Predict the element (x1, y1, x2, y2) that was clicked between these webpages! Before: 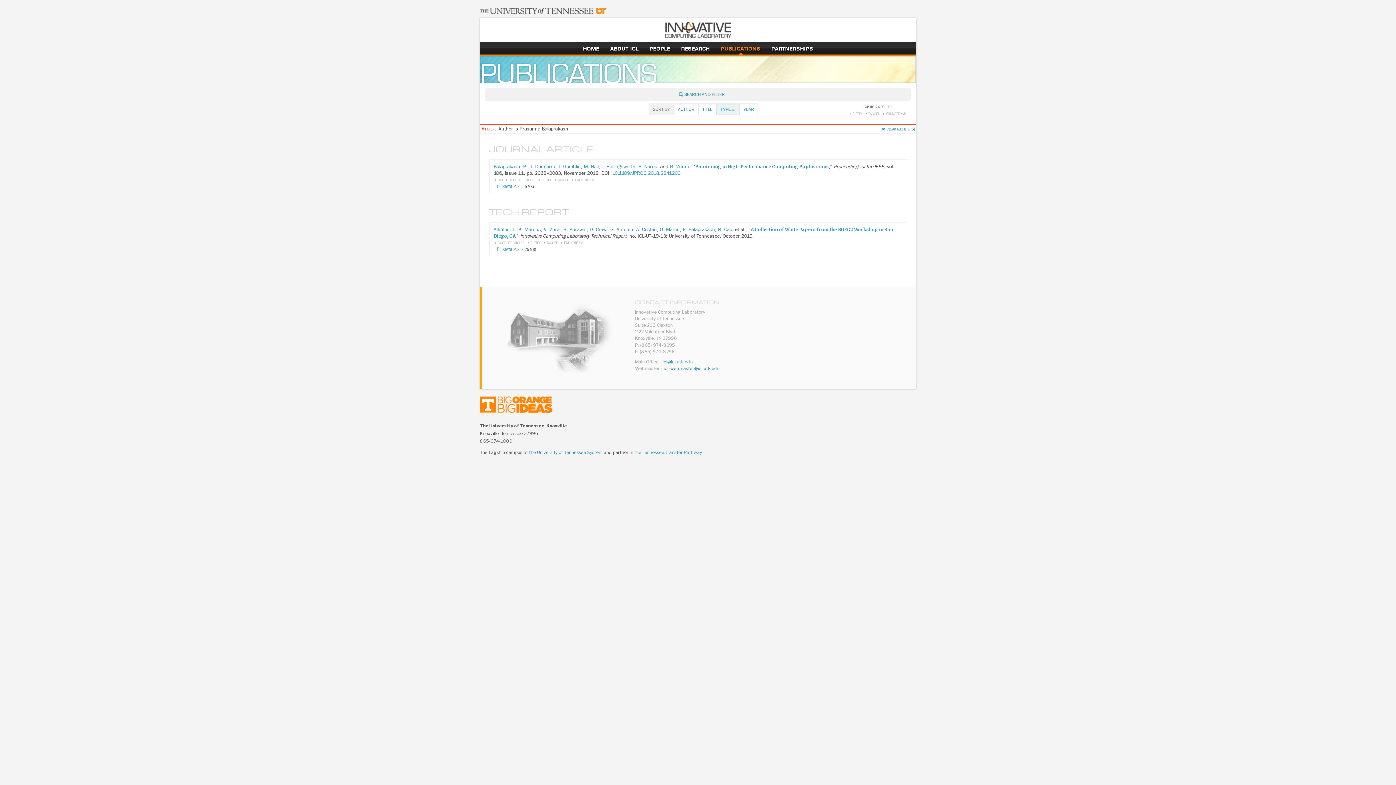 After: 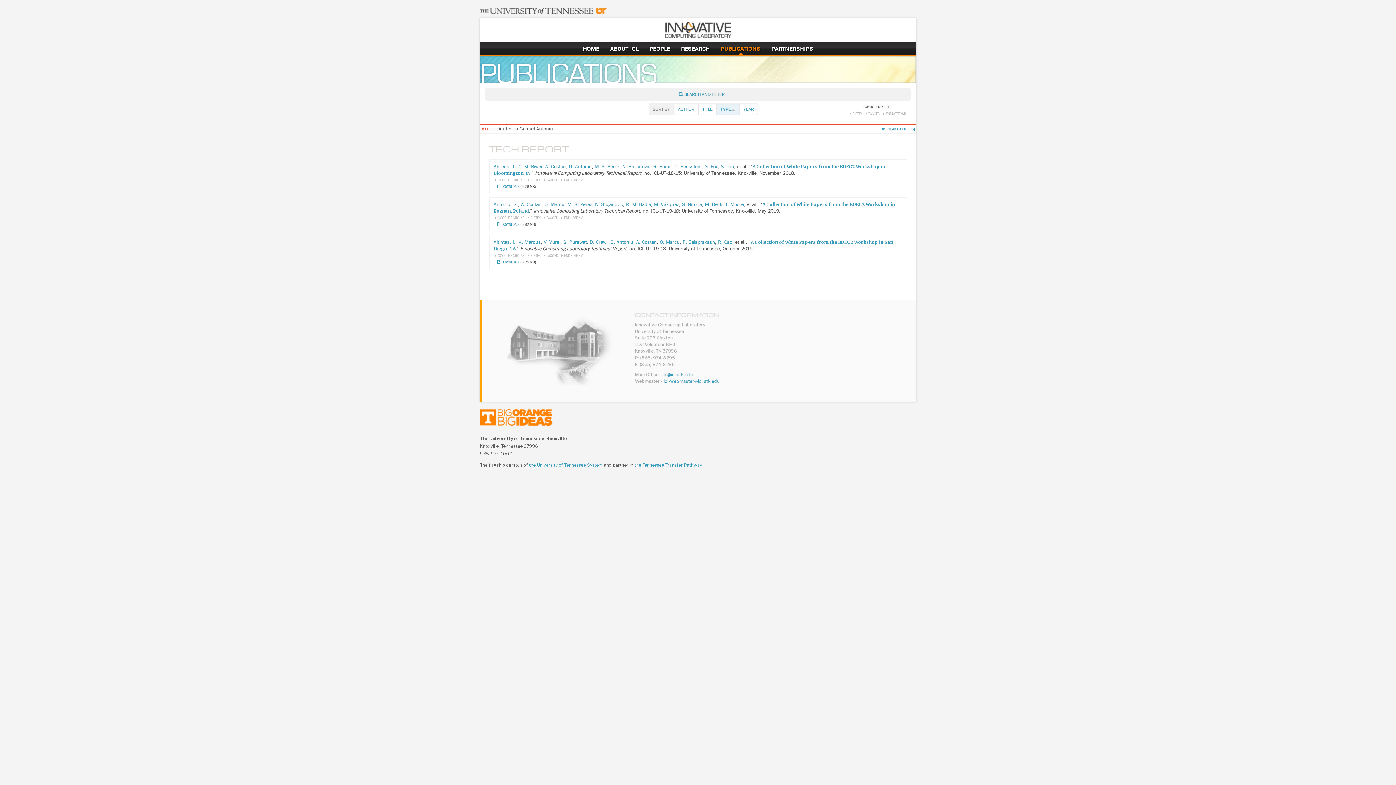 Action: bbox: (610, 226, 633, 232) label: G. Antoniu